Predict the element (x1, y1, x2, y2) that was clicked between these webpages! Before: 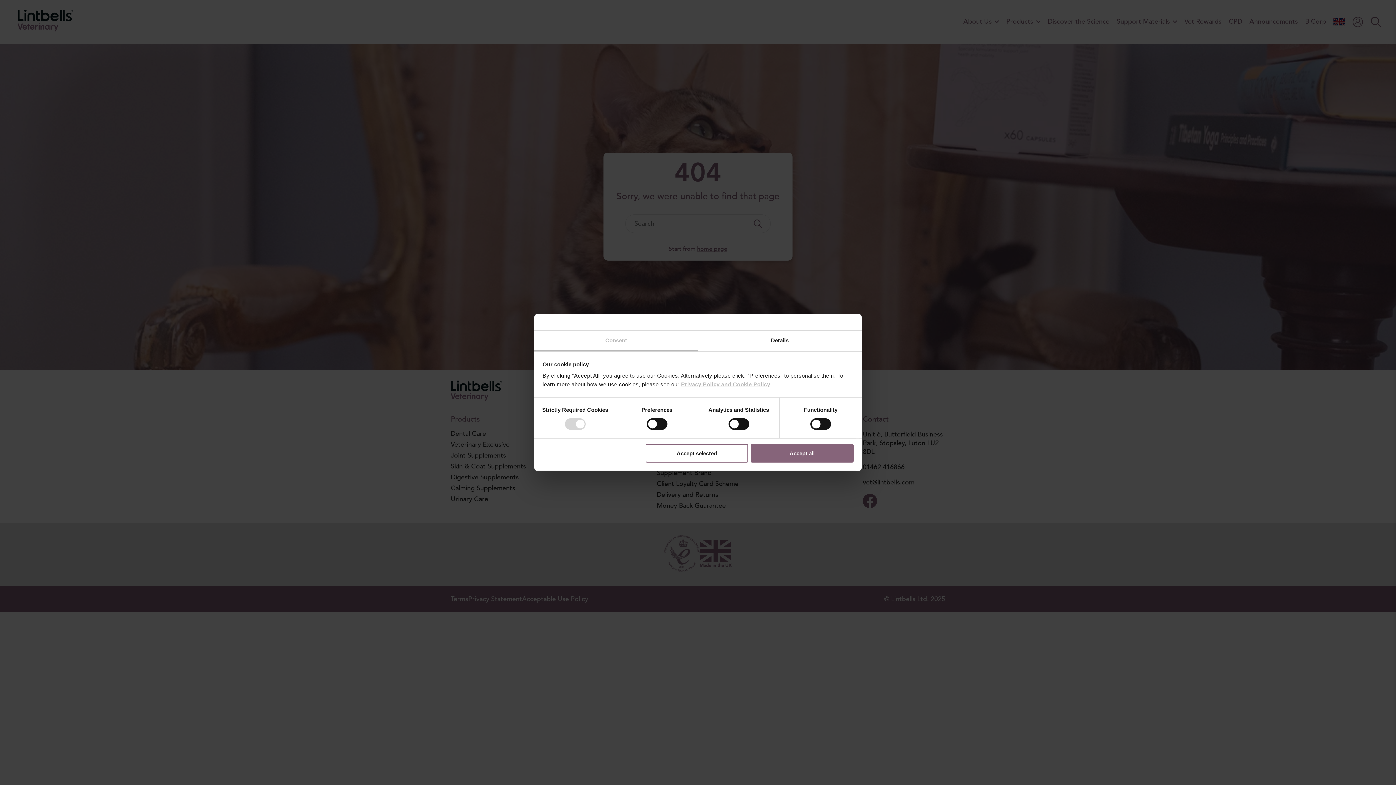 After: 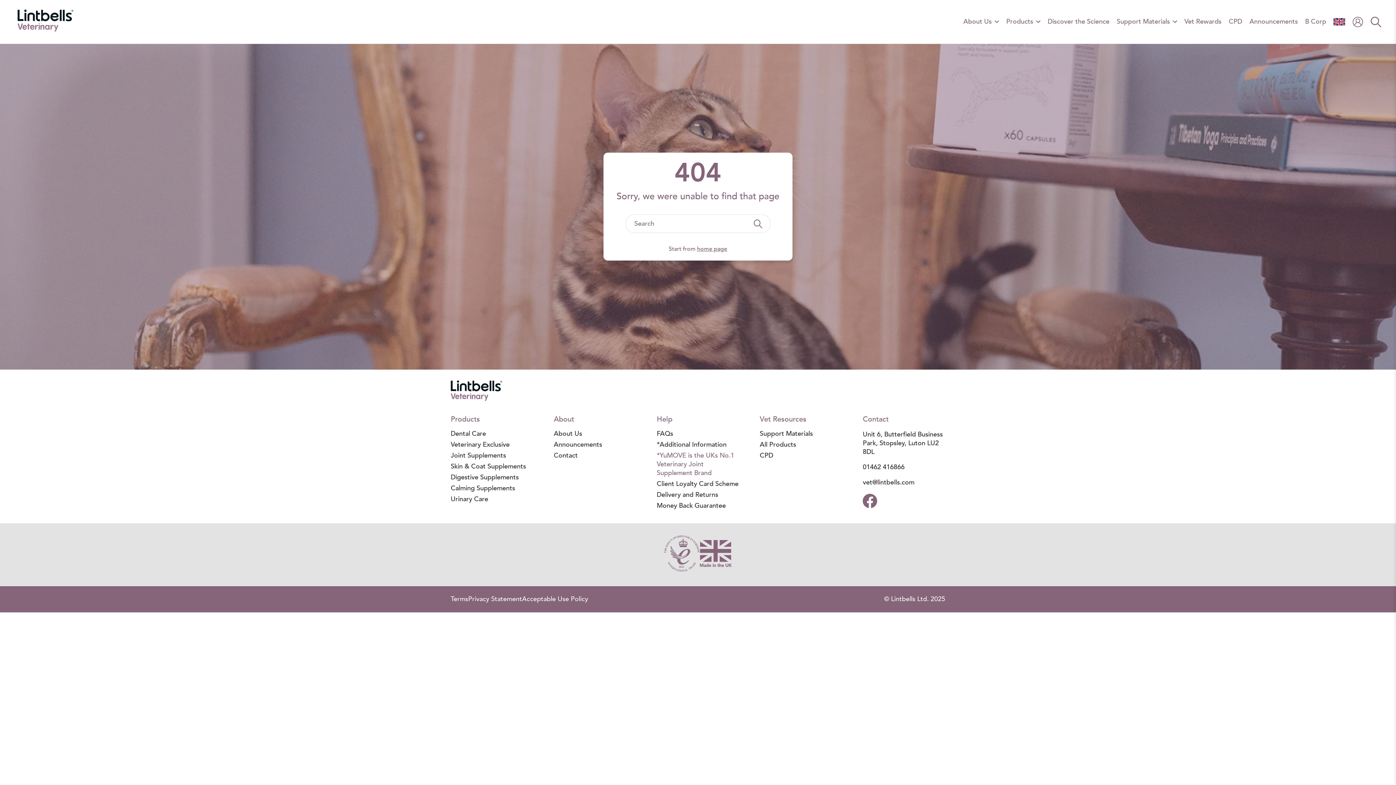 Action: label: Accept selected bbox: (645, 444, 748, 462)